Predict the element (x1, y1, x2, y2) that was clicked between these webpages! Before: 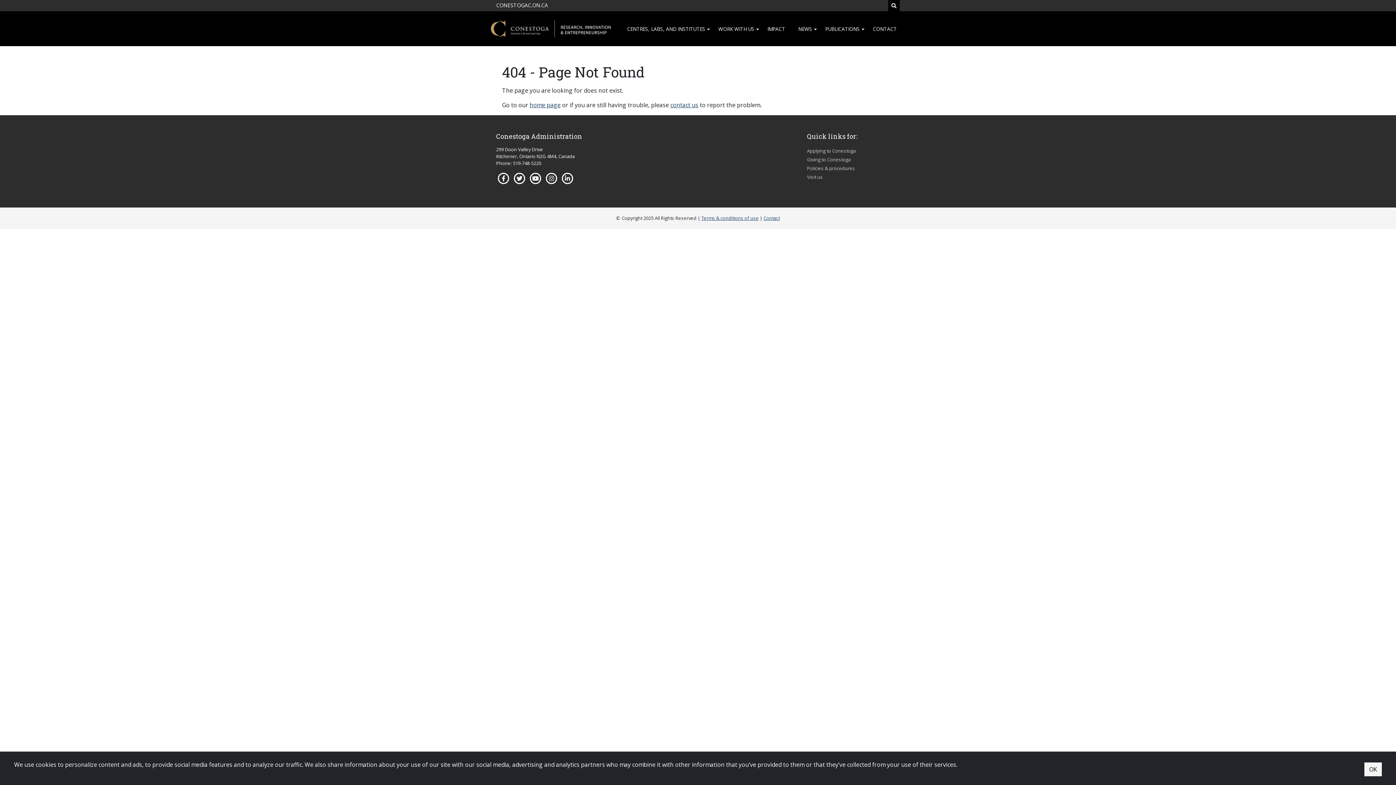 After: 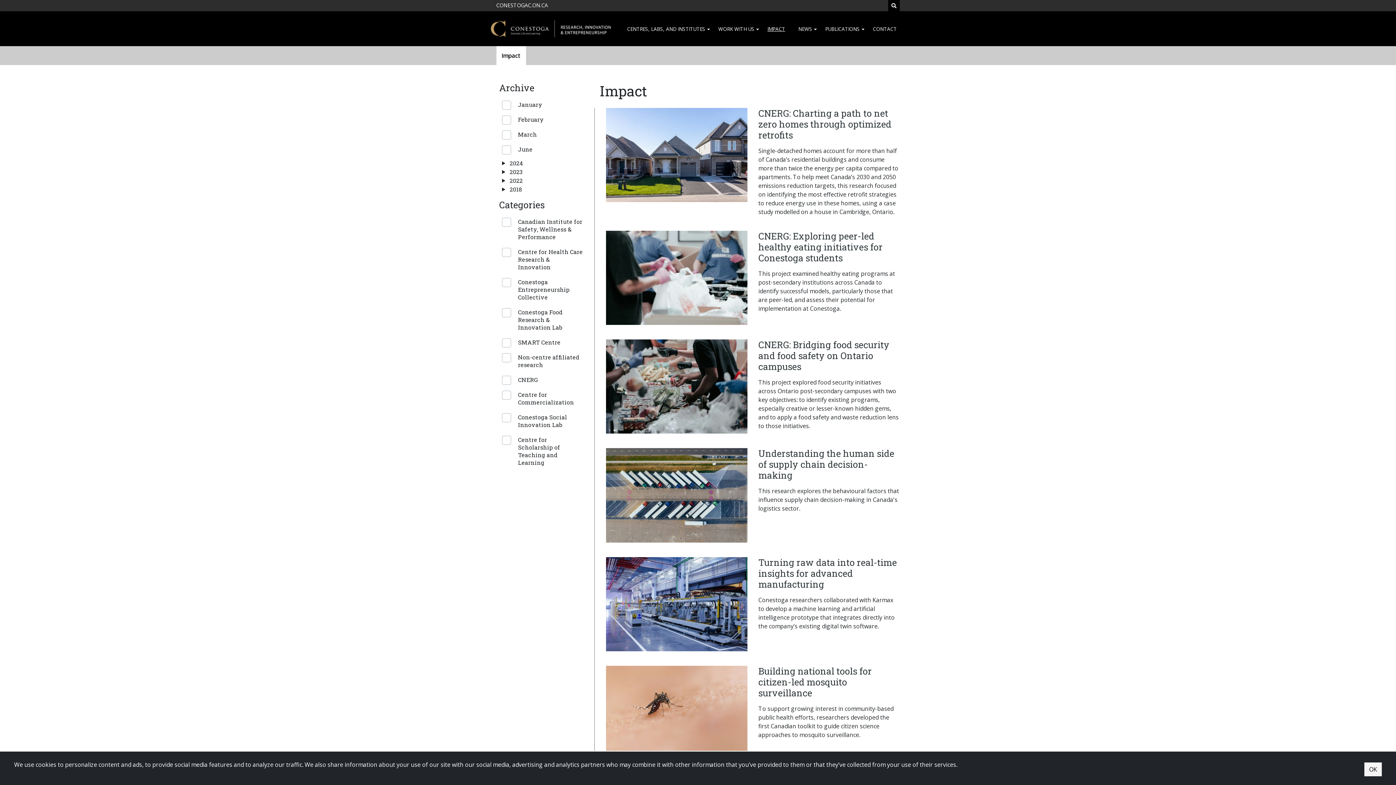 Action: label: IMPACT bbox: (762, 21, 790, 36)